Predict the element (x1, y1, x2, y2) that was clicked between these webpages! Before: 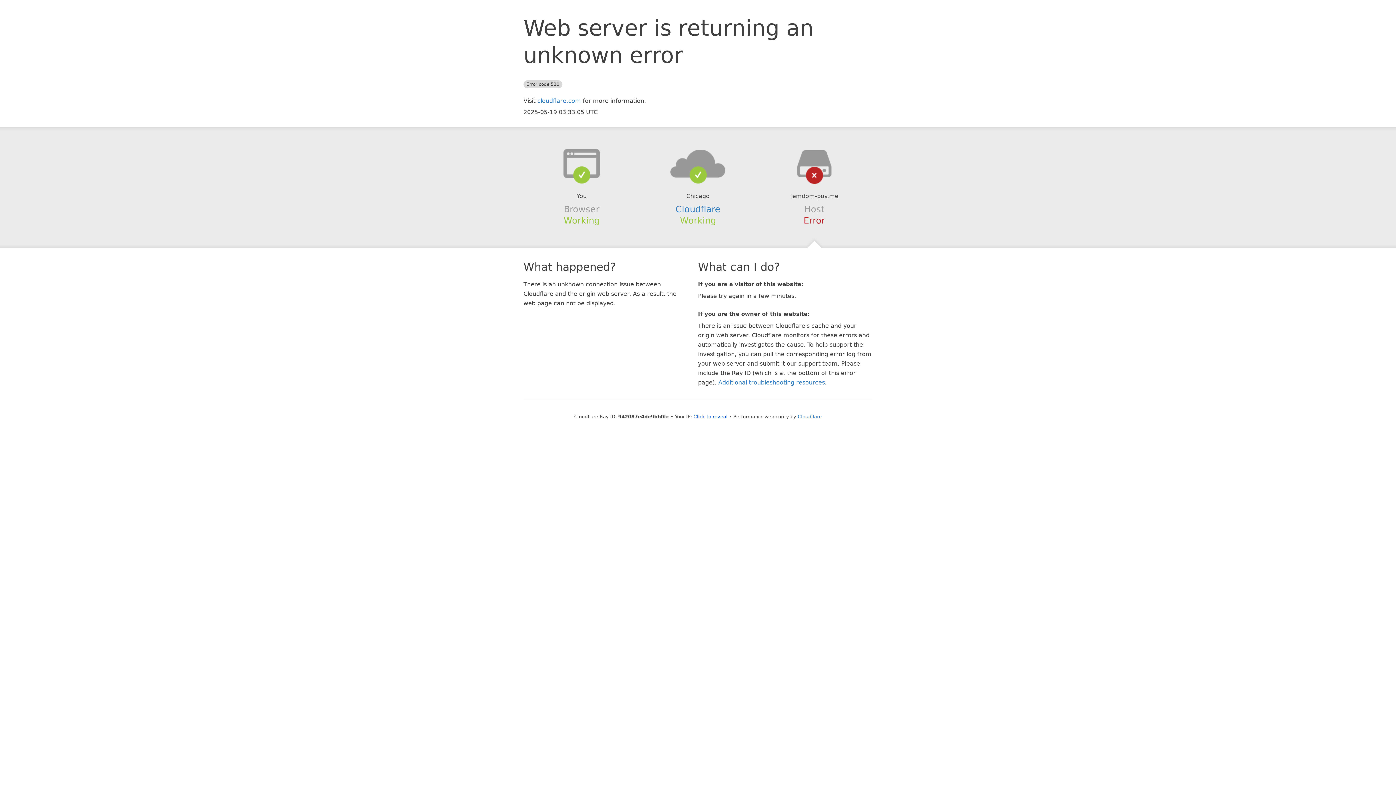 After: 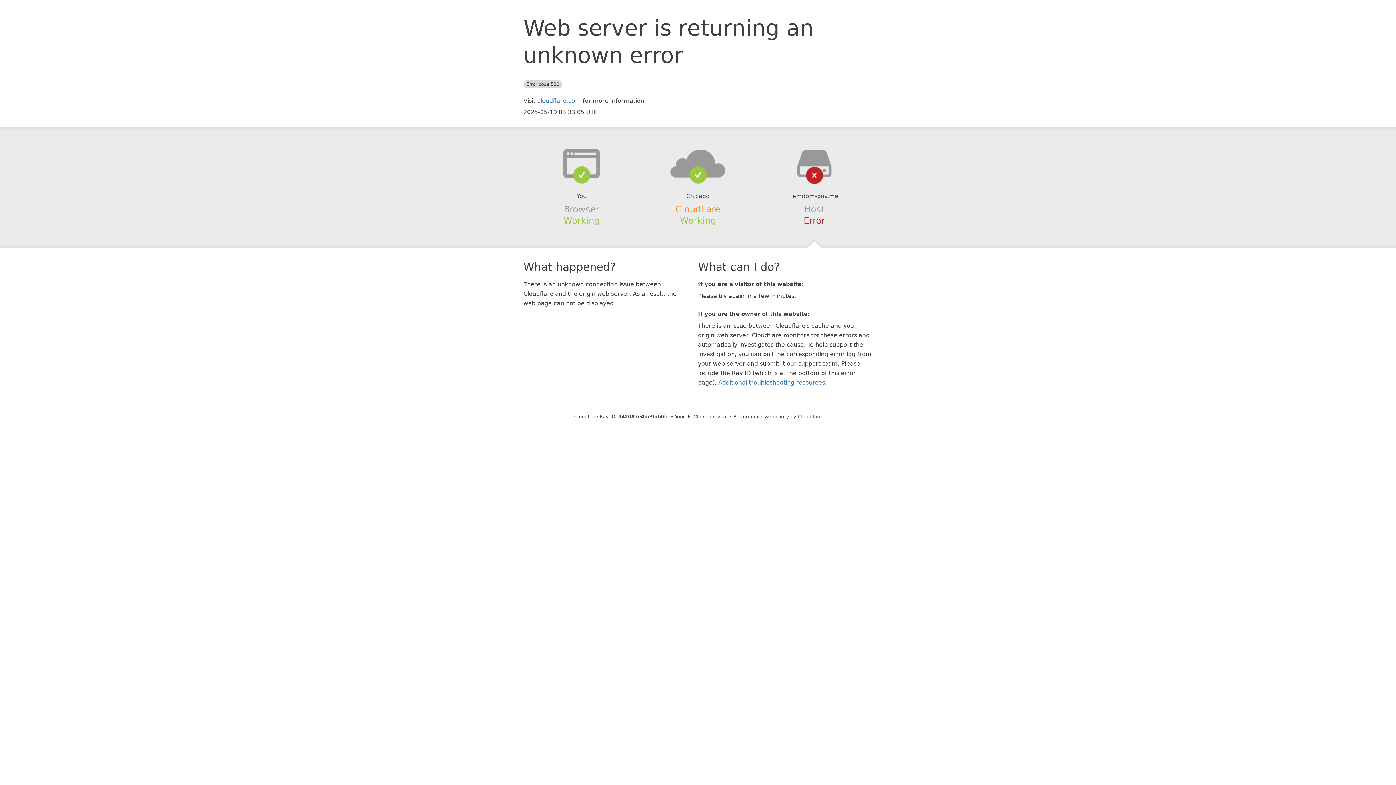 Action: label: Cloudflare bbox: (675, 204, 720, 214)